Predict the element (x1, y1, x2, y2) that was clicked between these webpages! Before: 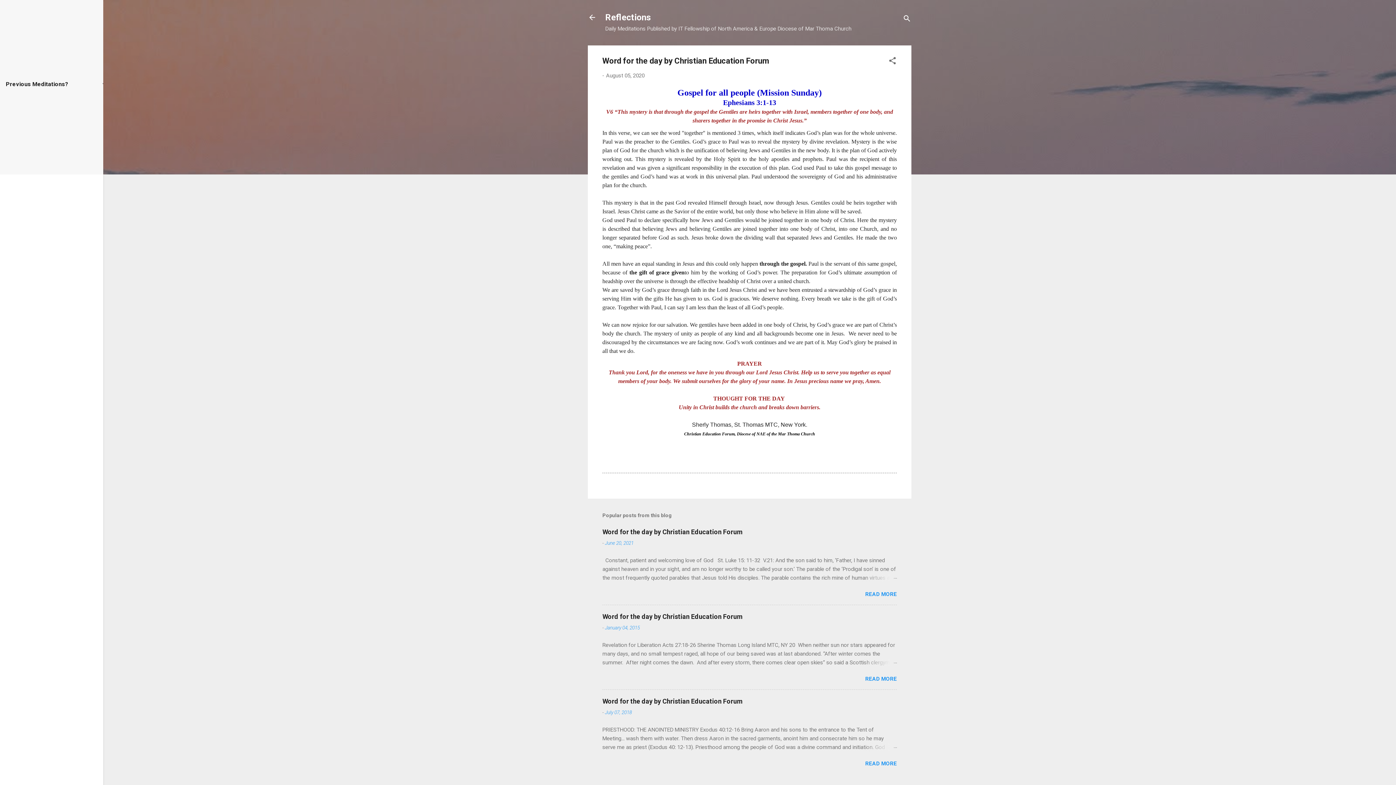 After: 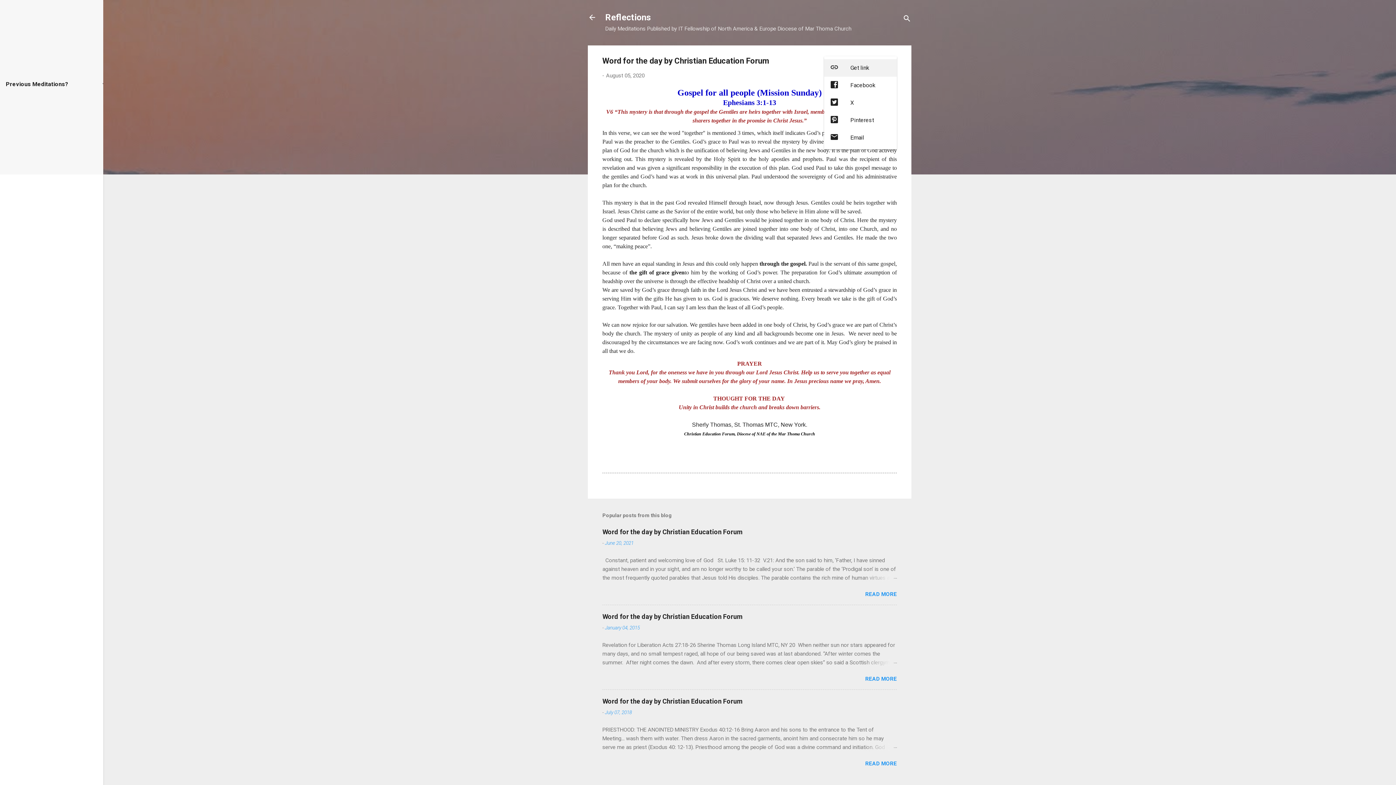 Action: label: Share bbox: (888, 56, 897, 67)